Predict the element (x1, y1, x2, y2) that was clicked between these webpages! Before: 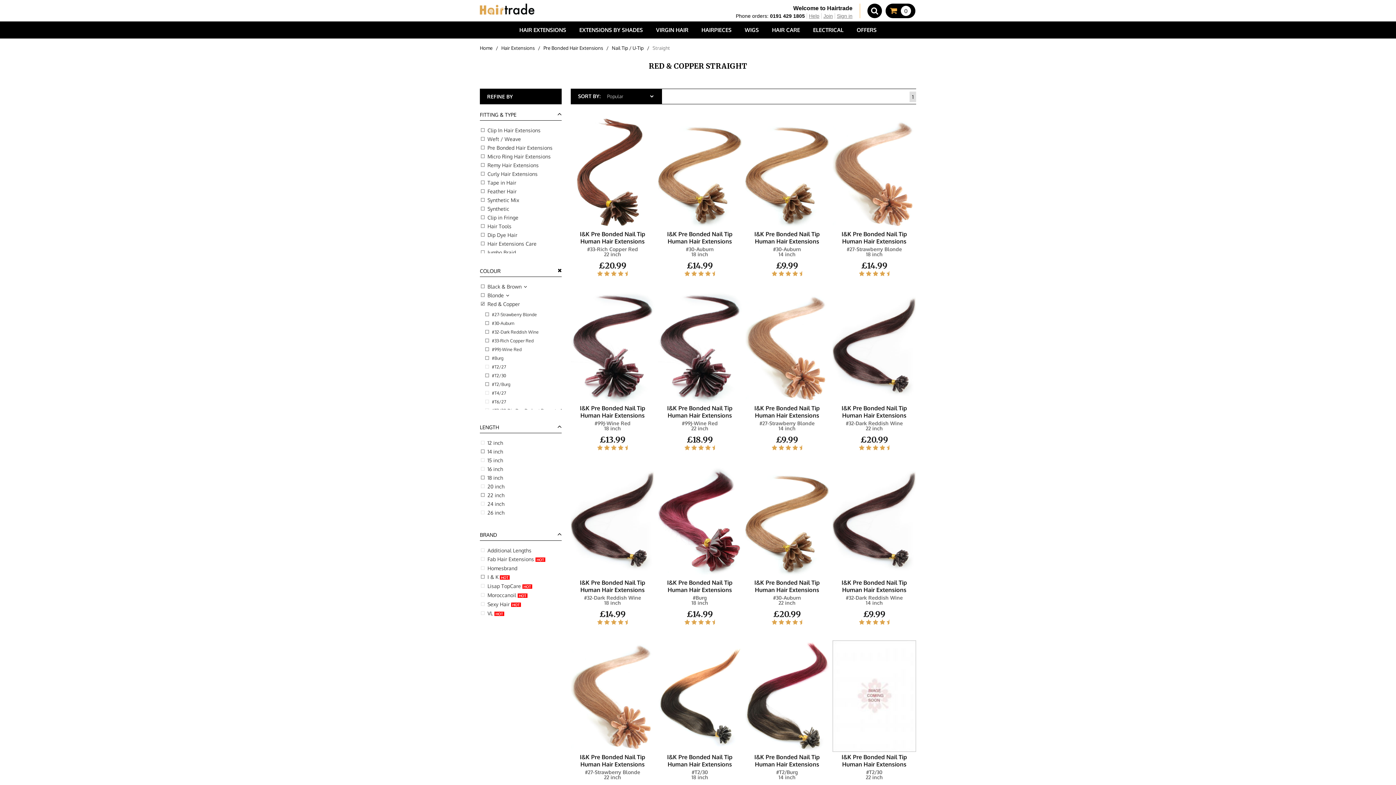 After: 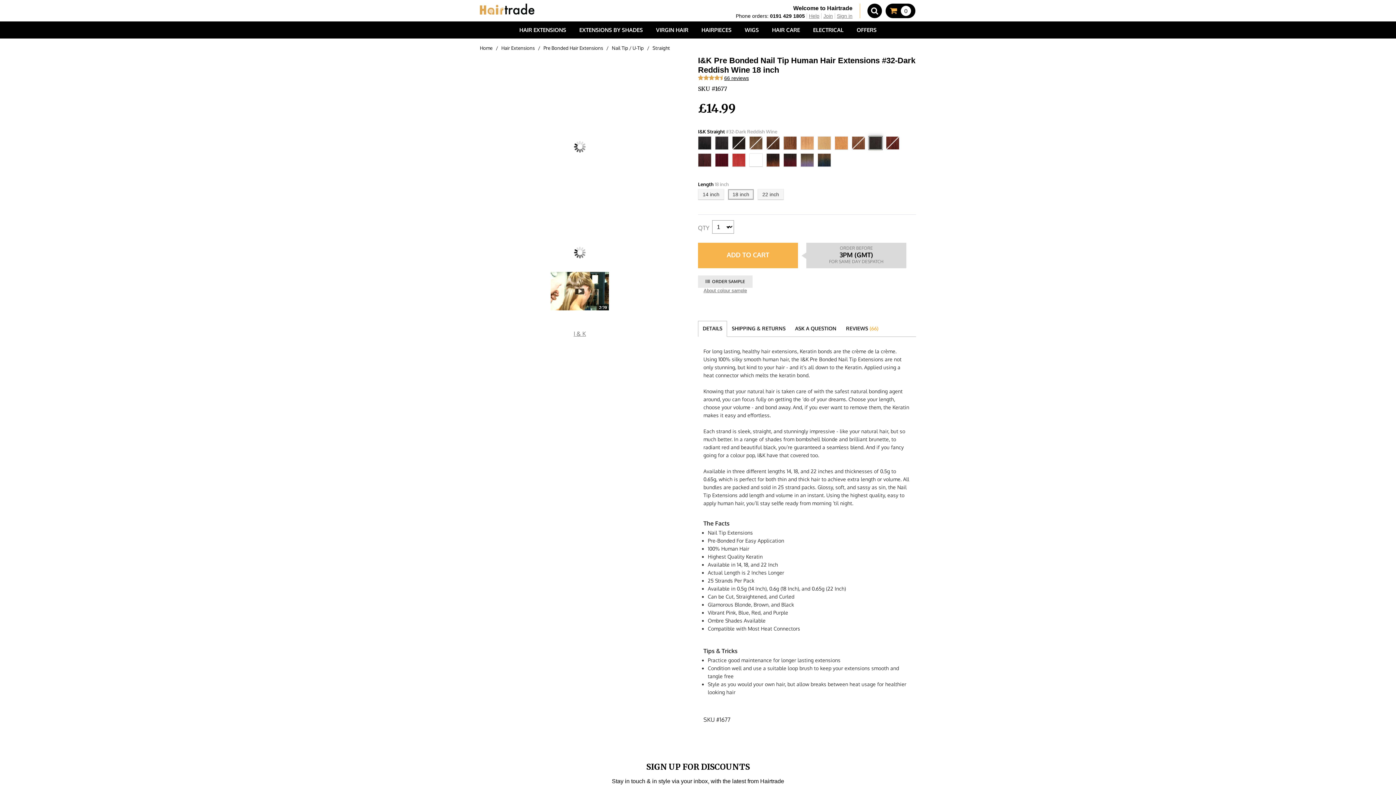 Action: bbox: (570, 572, 654, 626) label: I&K Pre Bonded Nail Tip Human Hair Extensions
#32-Dark Reddish Wine
18 inch

£14.99
    